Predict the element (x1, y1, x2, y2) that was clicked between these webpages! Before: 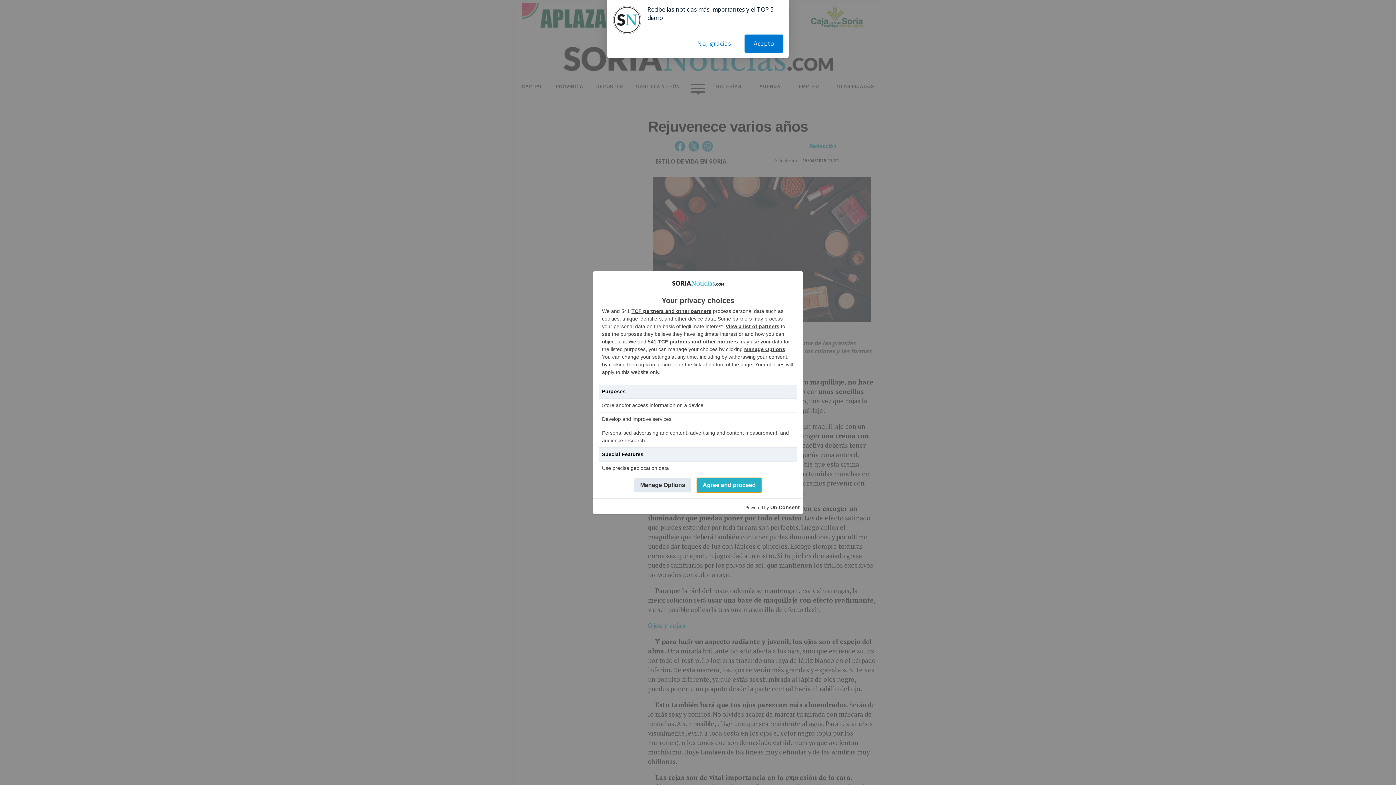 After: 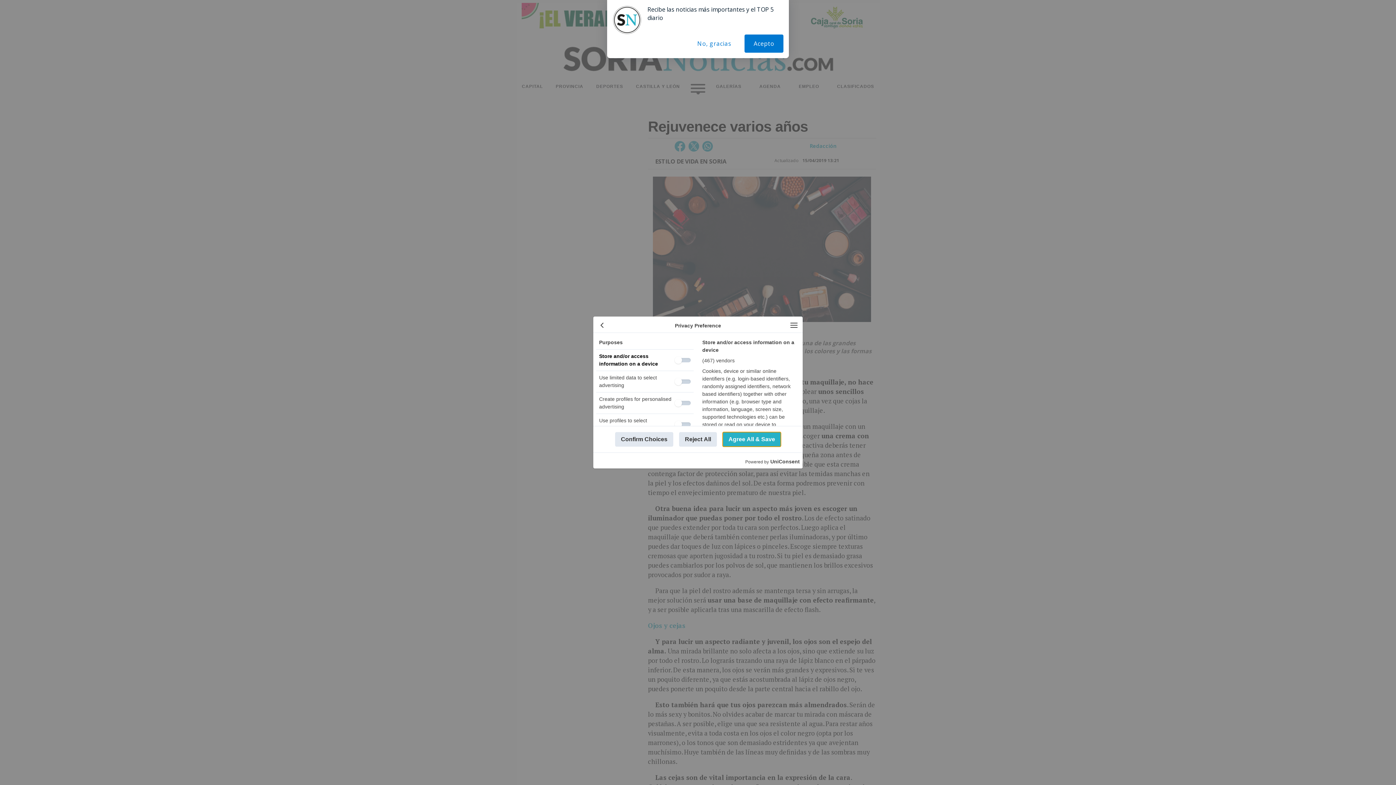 Action: bbox: (634, 478, 691, 492) label: Manage Options